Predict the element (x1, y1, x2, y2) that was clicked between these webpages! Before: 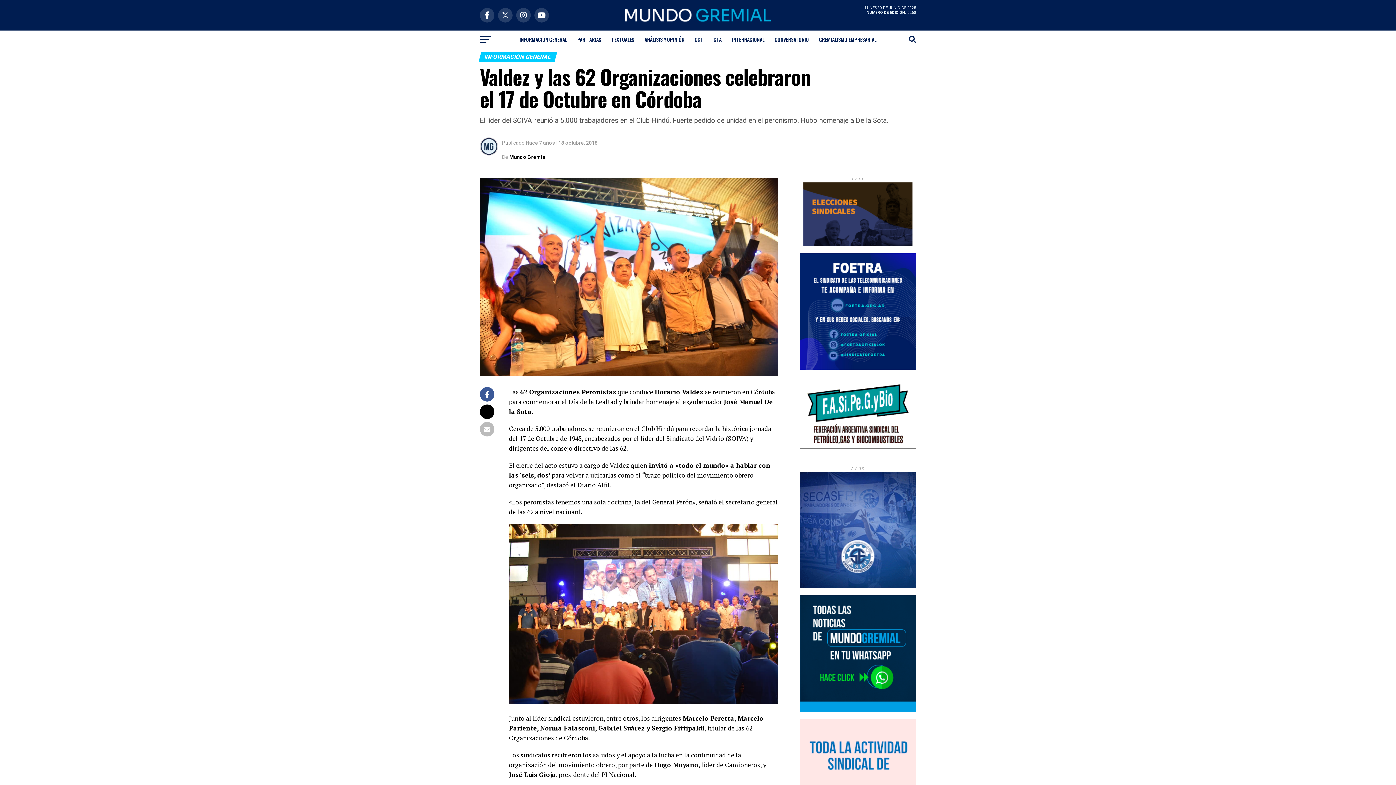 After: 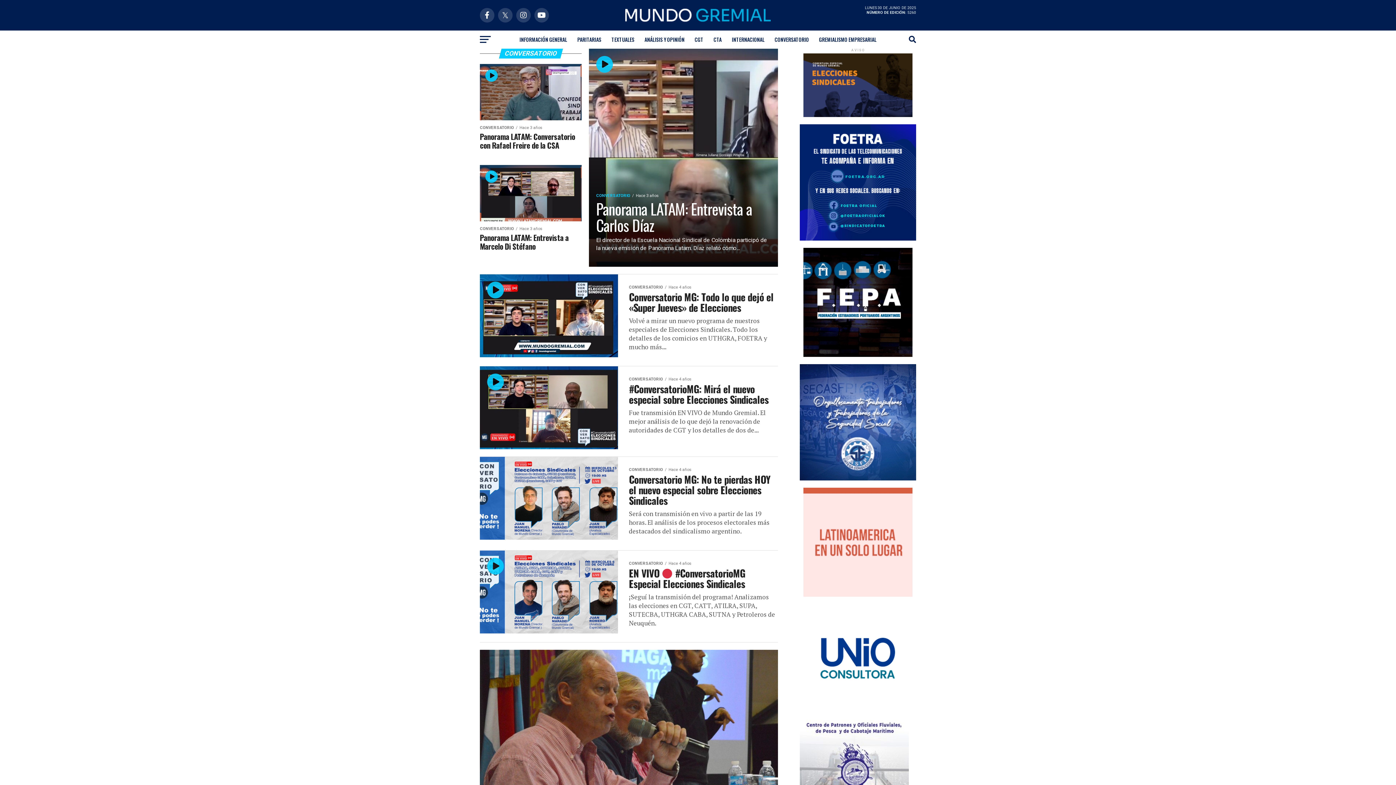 Action: bbox: (770, 30, 813, 48) label: CONVERSATORIO